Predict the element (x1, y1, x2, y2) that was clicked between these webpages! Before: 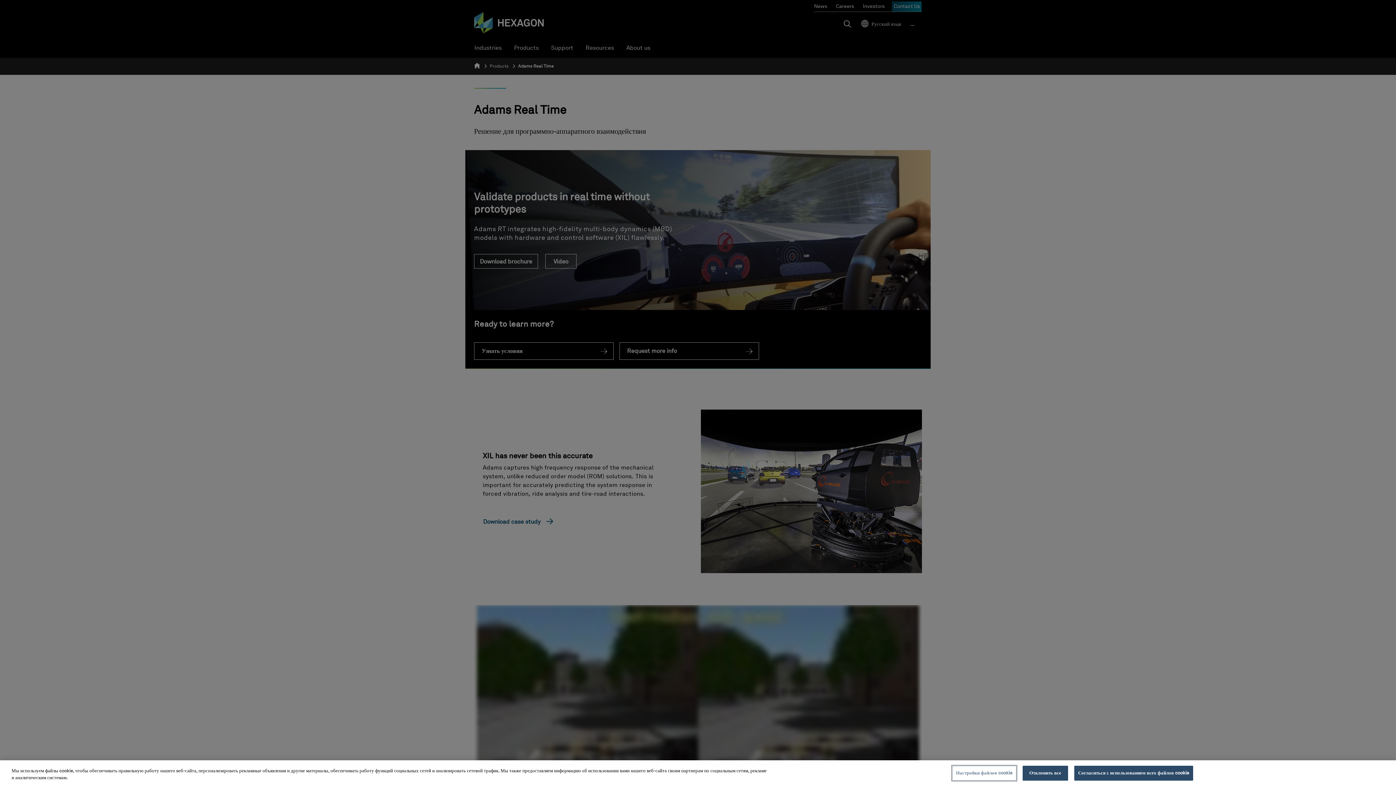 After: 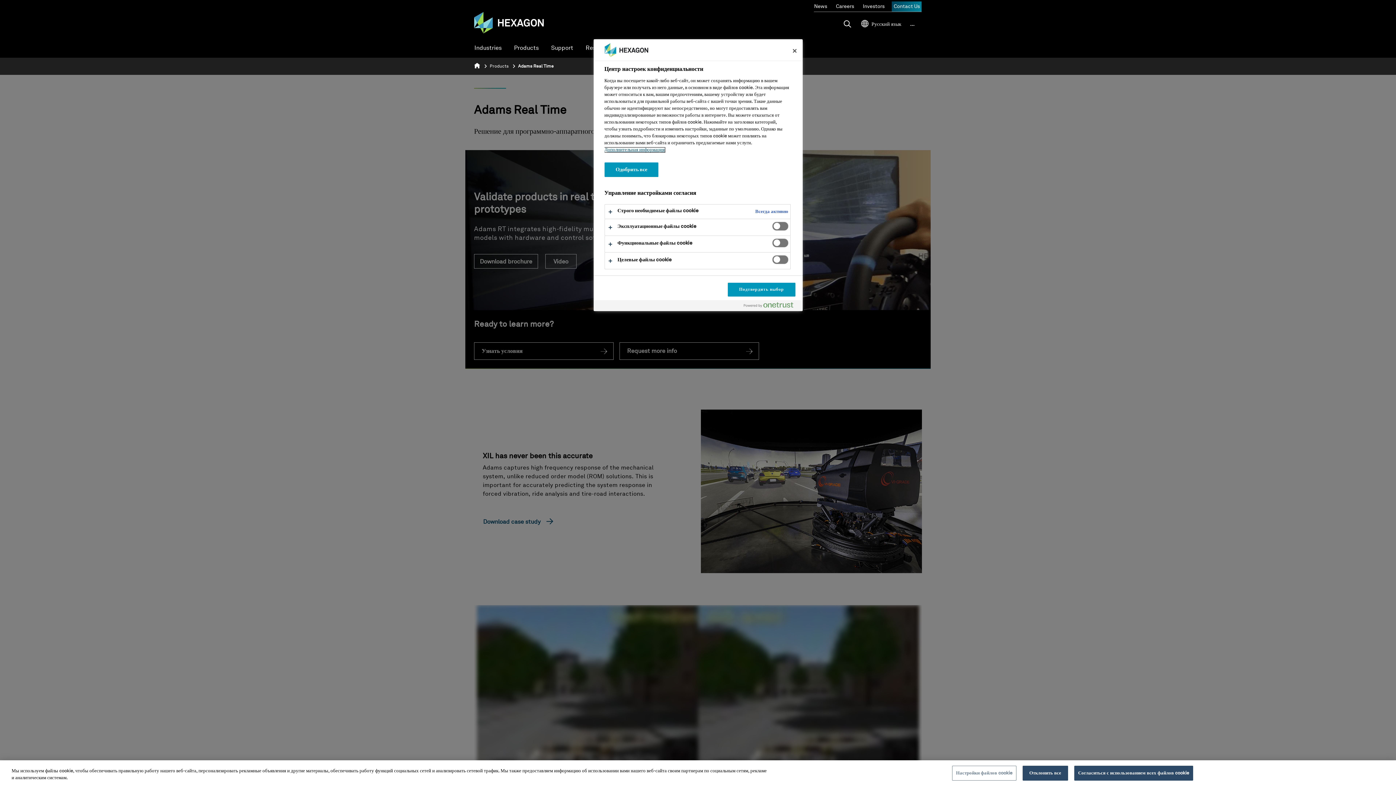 Action: bbox: (952, 766, 1016, 781) label: Настройки файлов cookie